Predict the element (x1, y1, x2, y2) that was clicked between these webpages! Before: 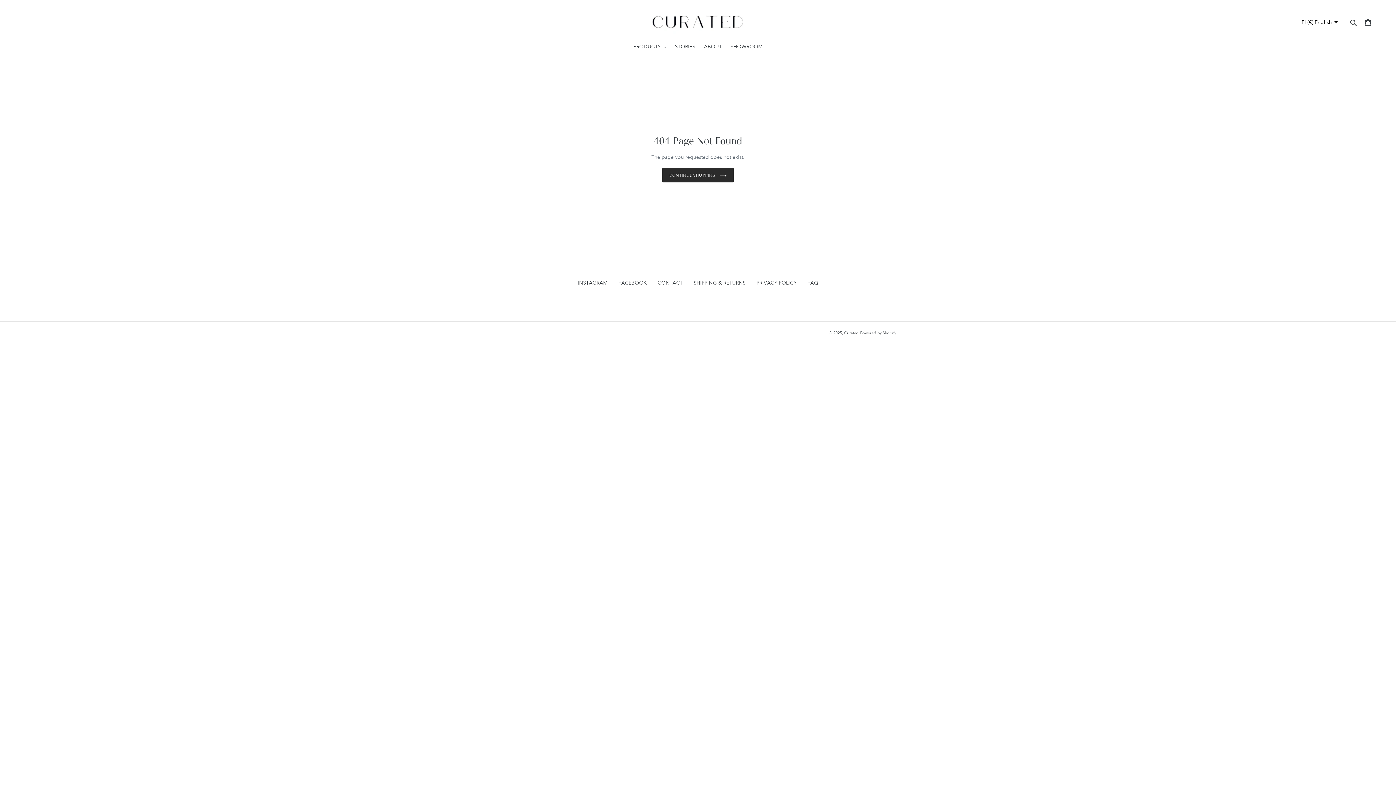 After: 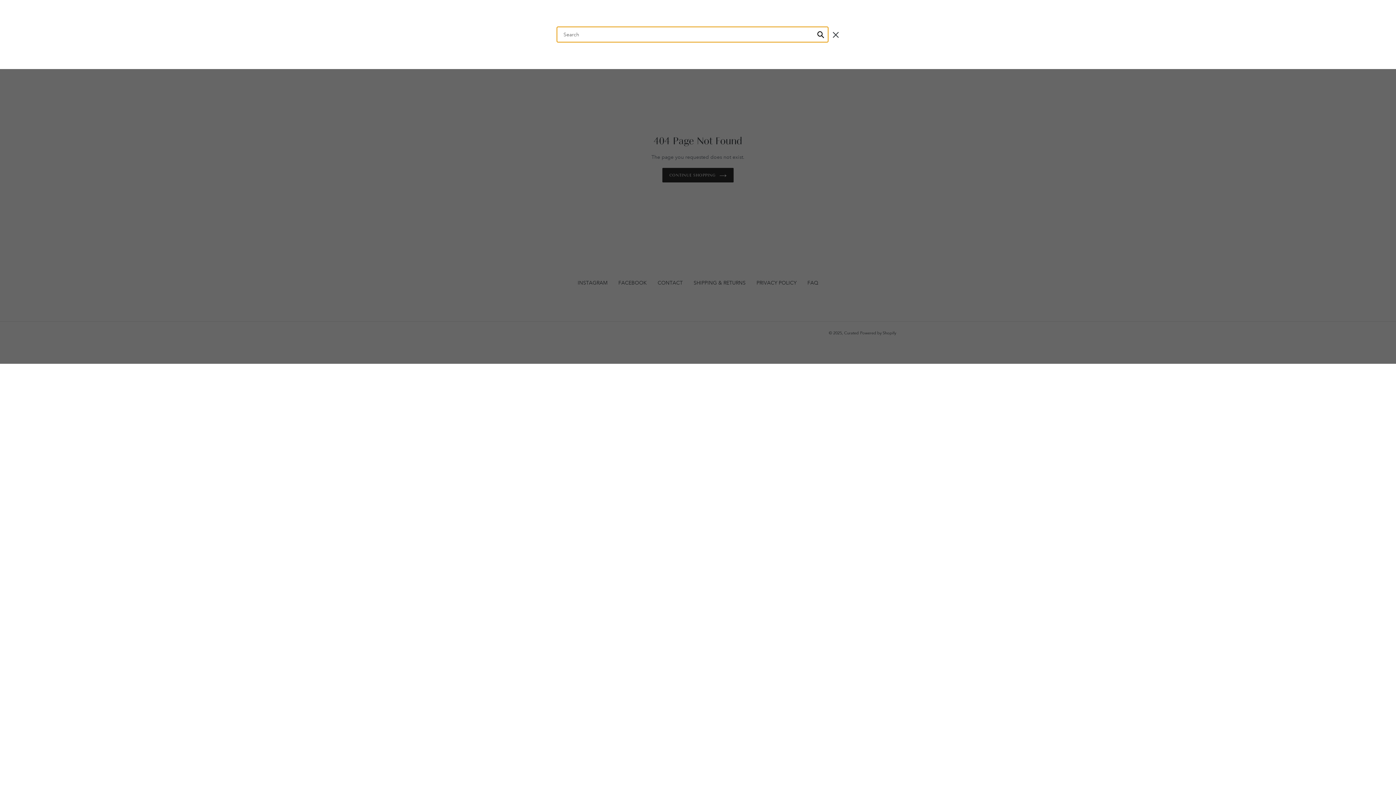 Action: bbox: (1348, 17, 1360, 26) label: Search